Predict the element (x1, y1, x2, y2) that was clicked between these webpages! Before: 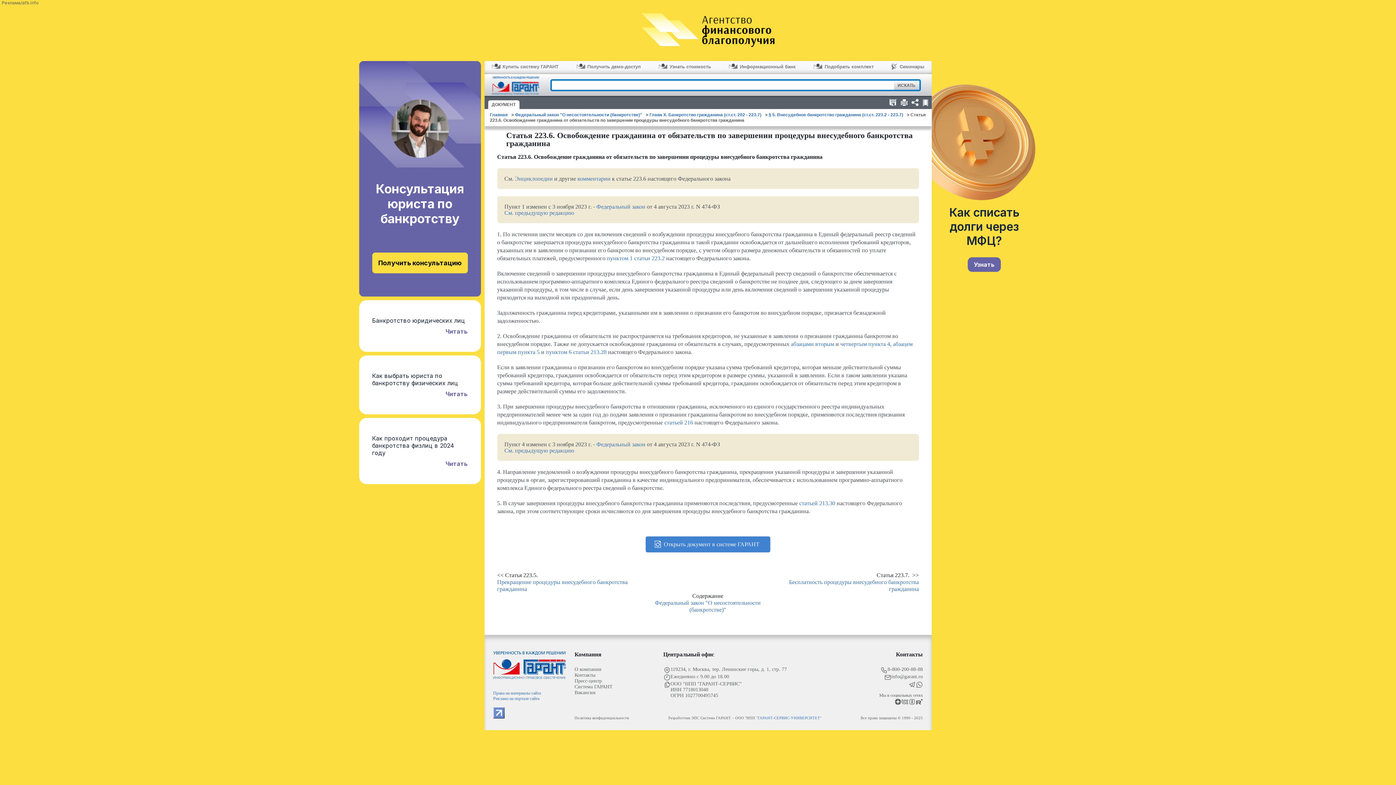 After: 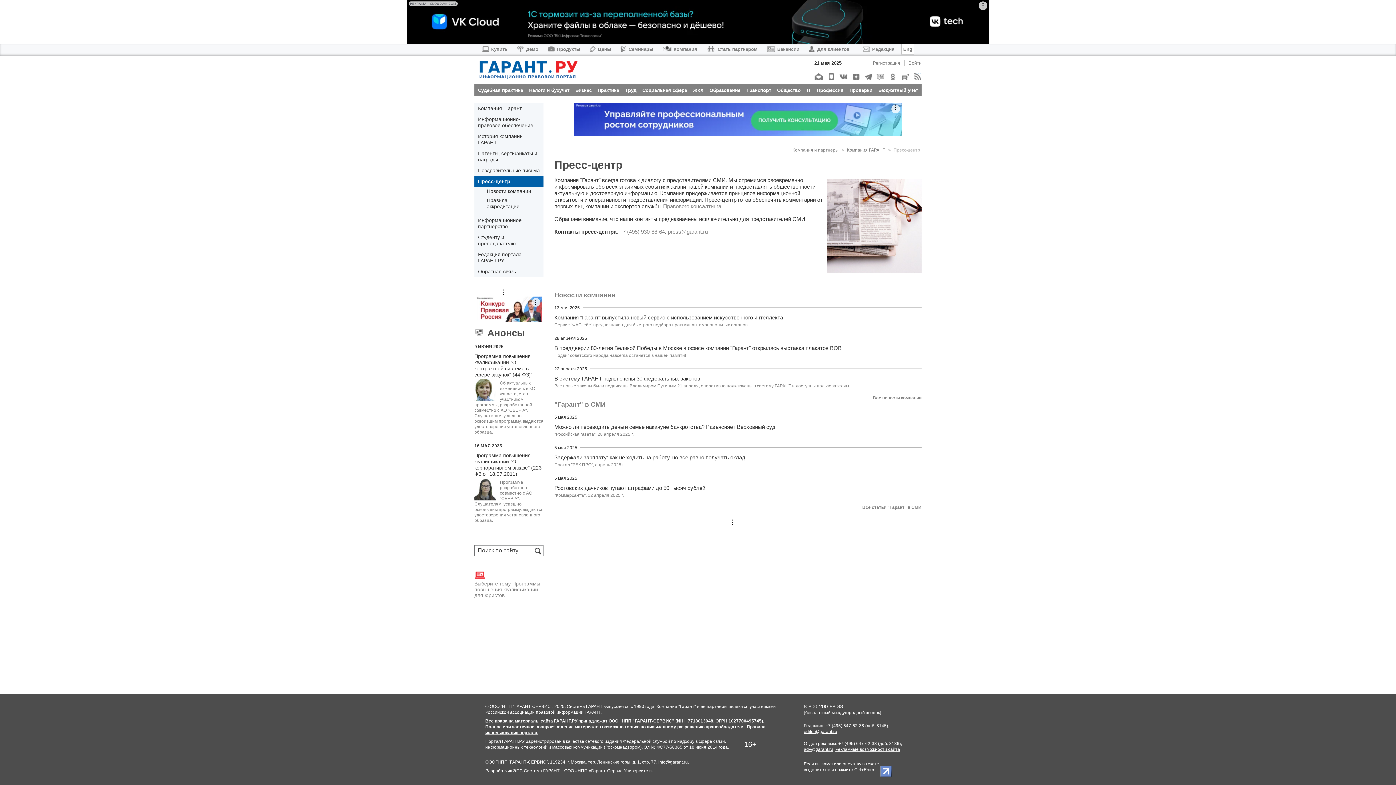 Action: label: Пресс-центр bbox: (574, 678, 654, 684)